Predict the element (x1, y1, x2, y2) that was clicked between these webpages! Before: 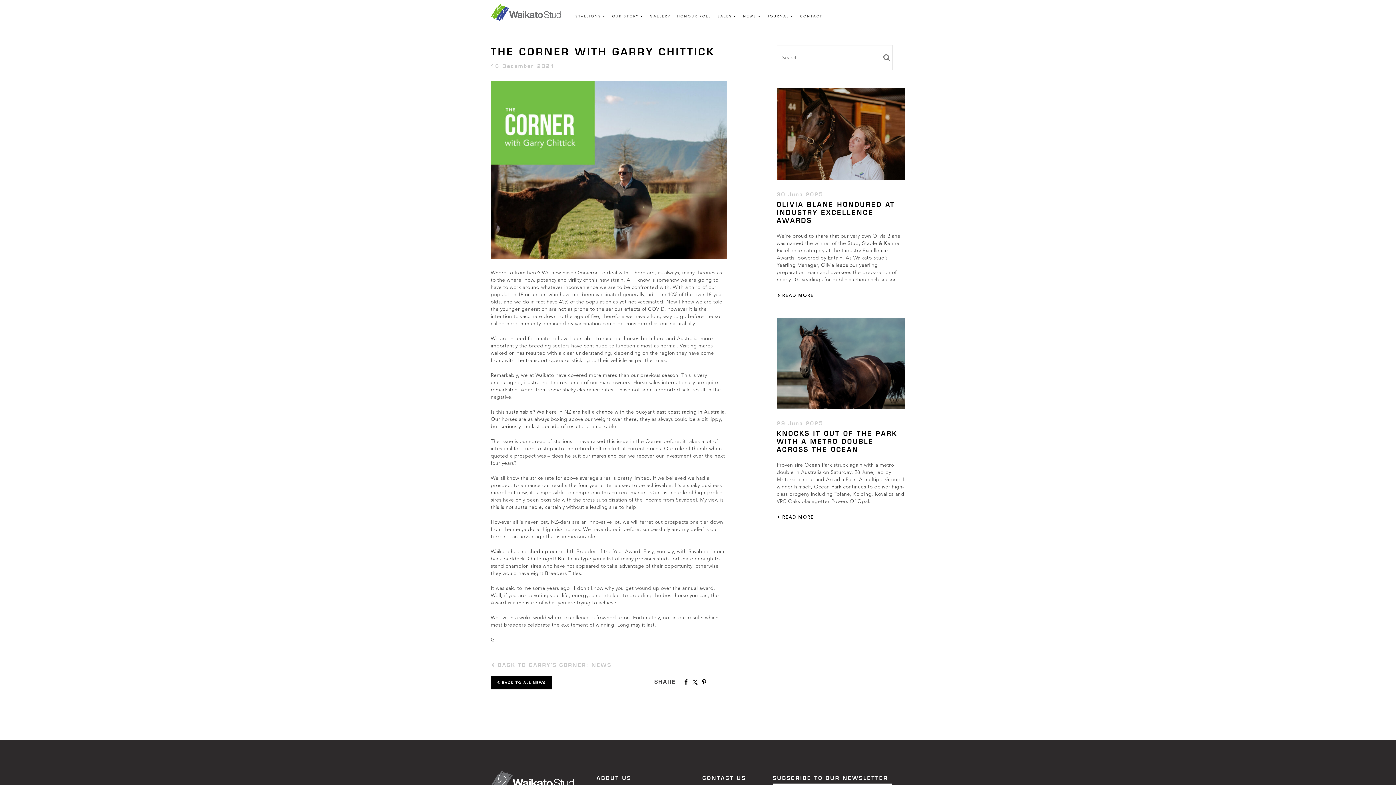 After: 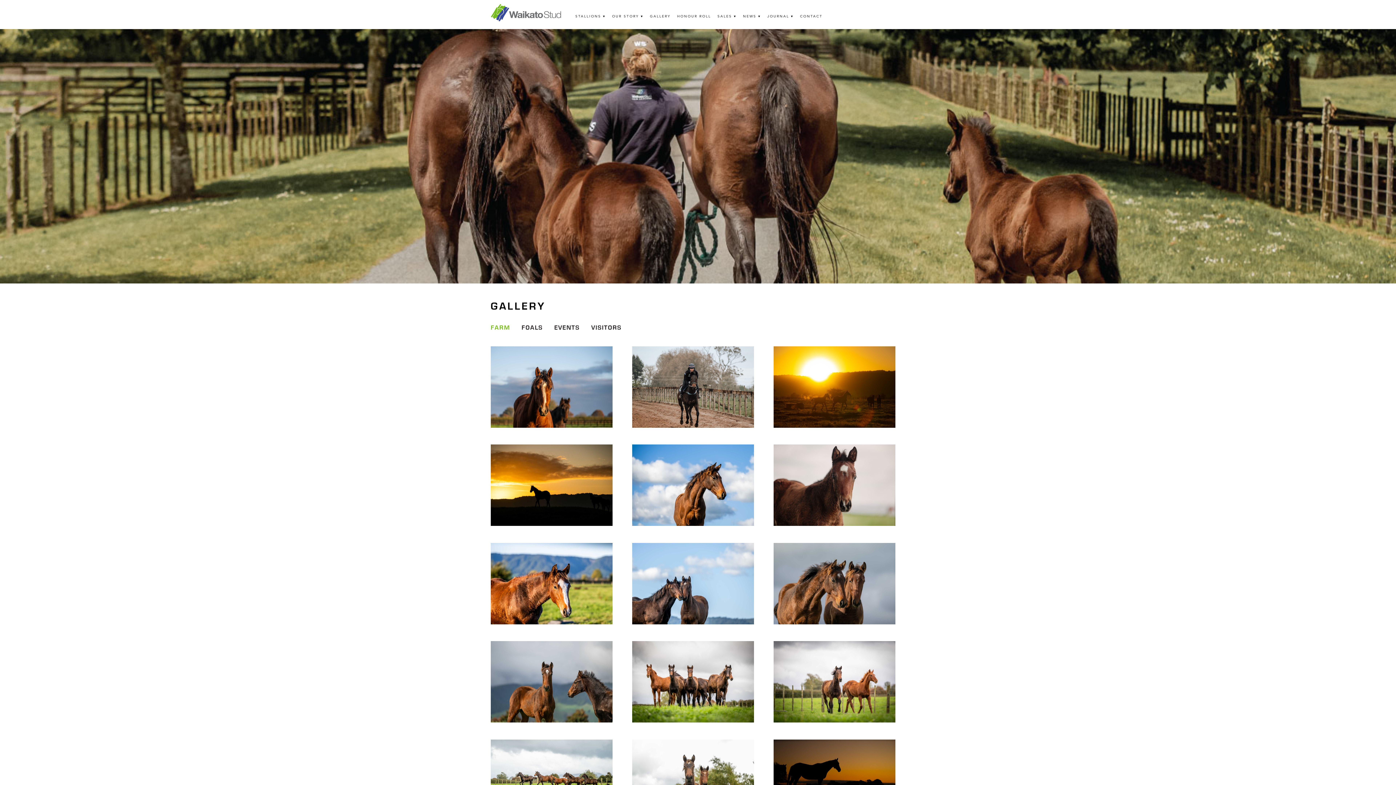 Action: label: GALLERY bbox: (650, 3, 670, 29)